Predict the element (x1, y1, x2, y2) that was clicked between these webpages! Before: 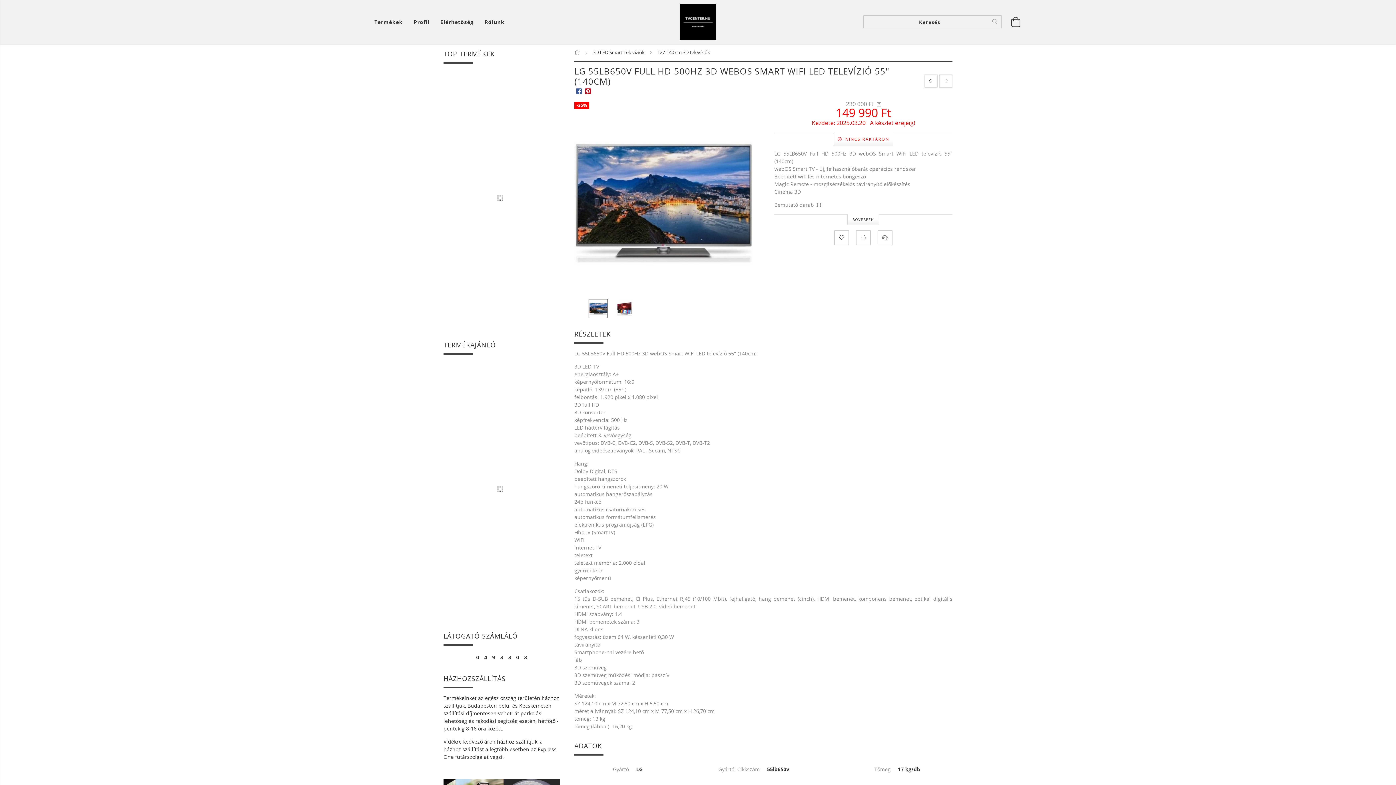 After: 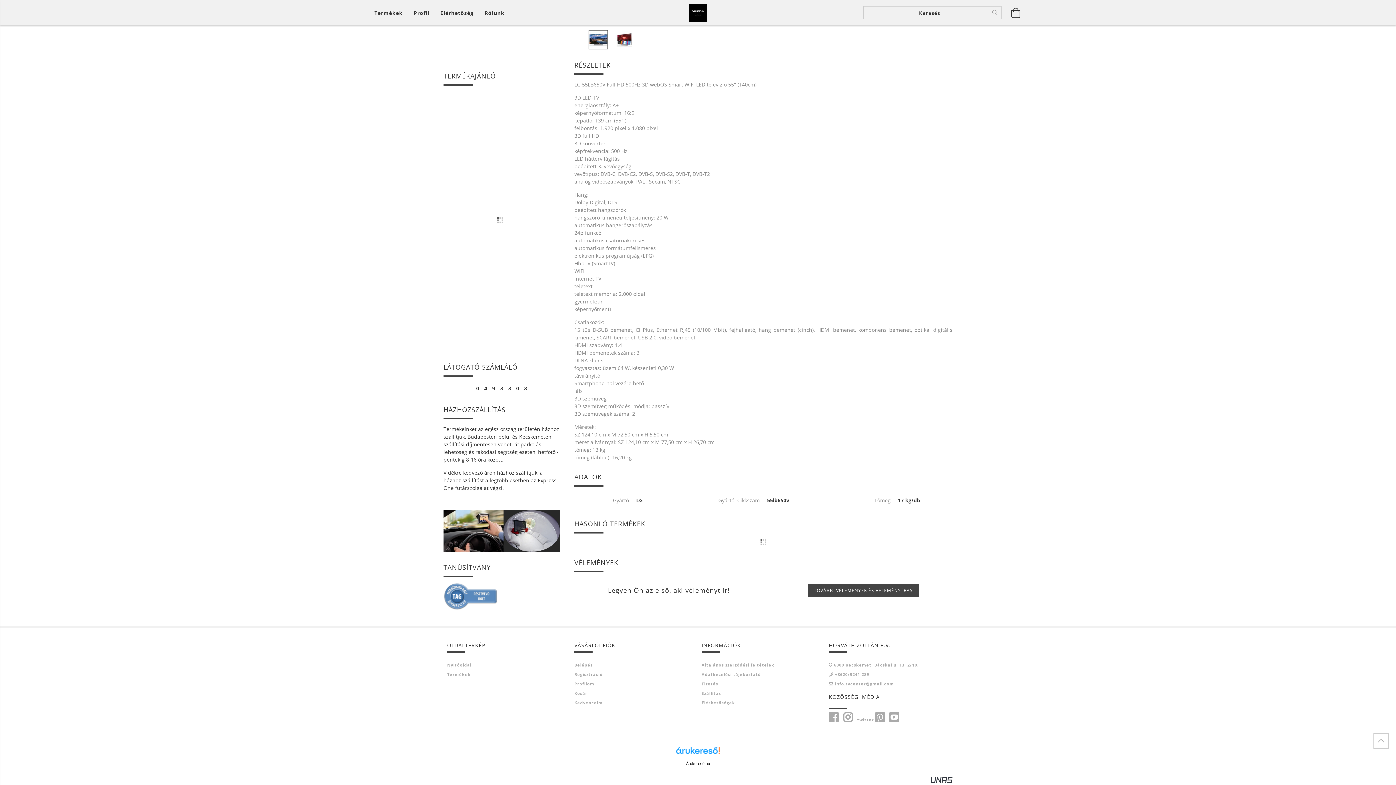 Action: label: BŐVEBBEN bbox: (847, 214, 879, 225)